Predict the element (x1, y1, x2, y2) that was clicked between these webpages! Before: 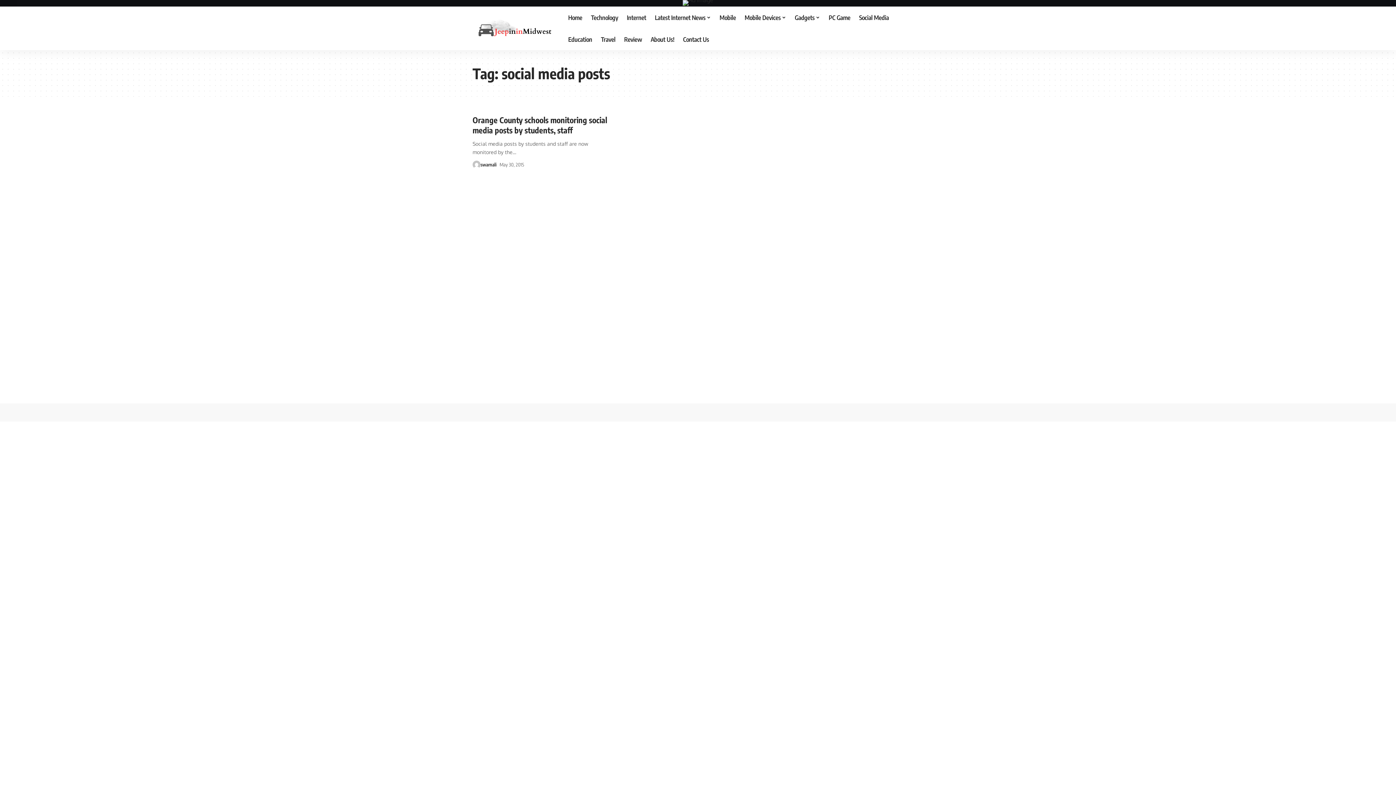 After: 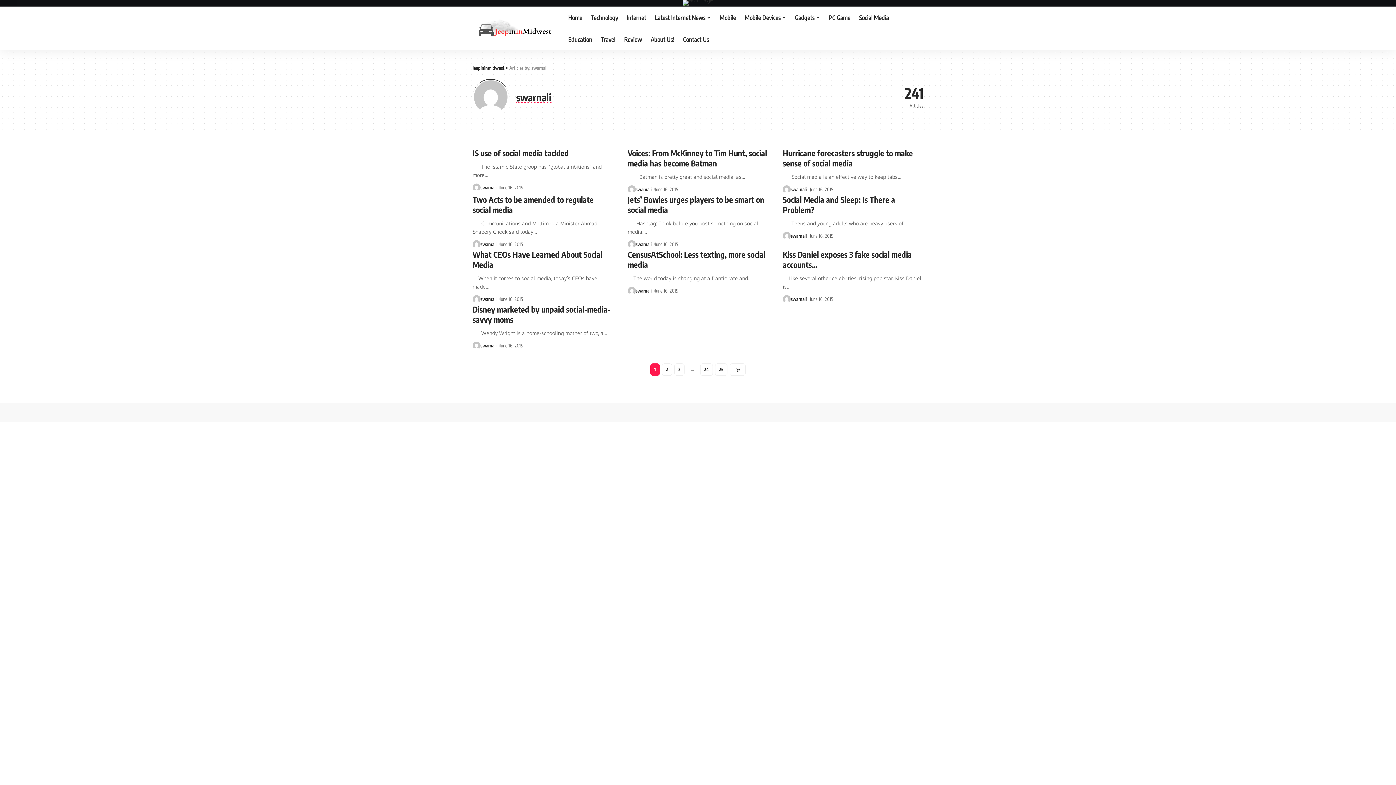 Action: bbox: (472, 160, 480, 168)